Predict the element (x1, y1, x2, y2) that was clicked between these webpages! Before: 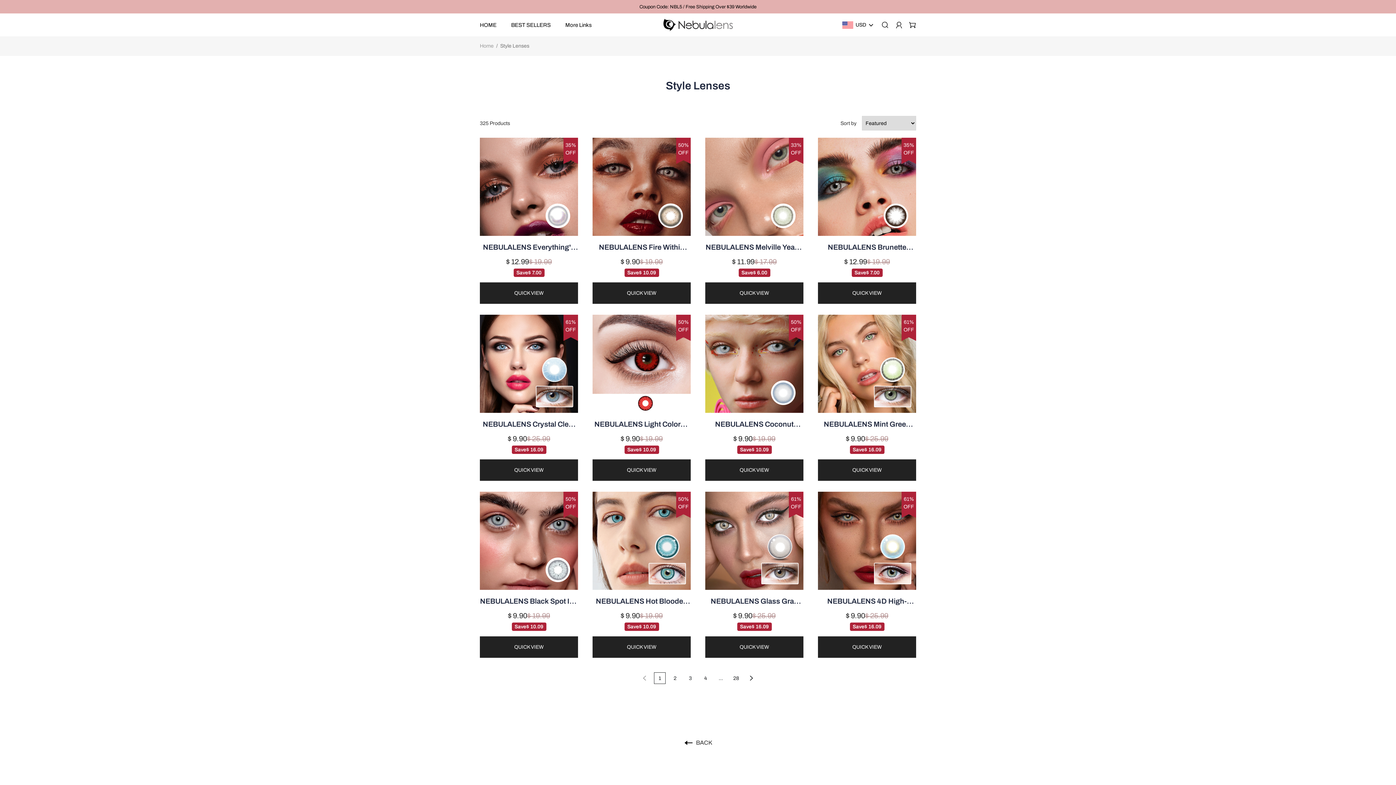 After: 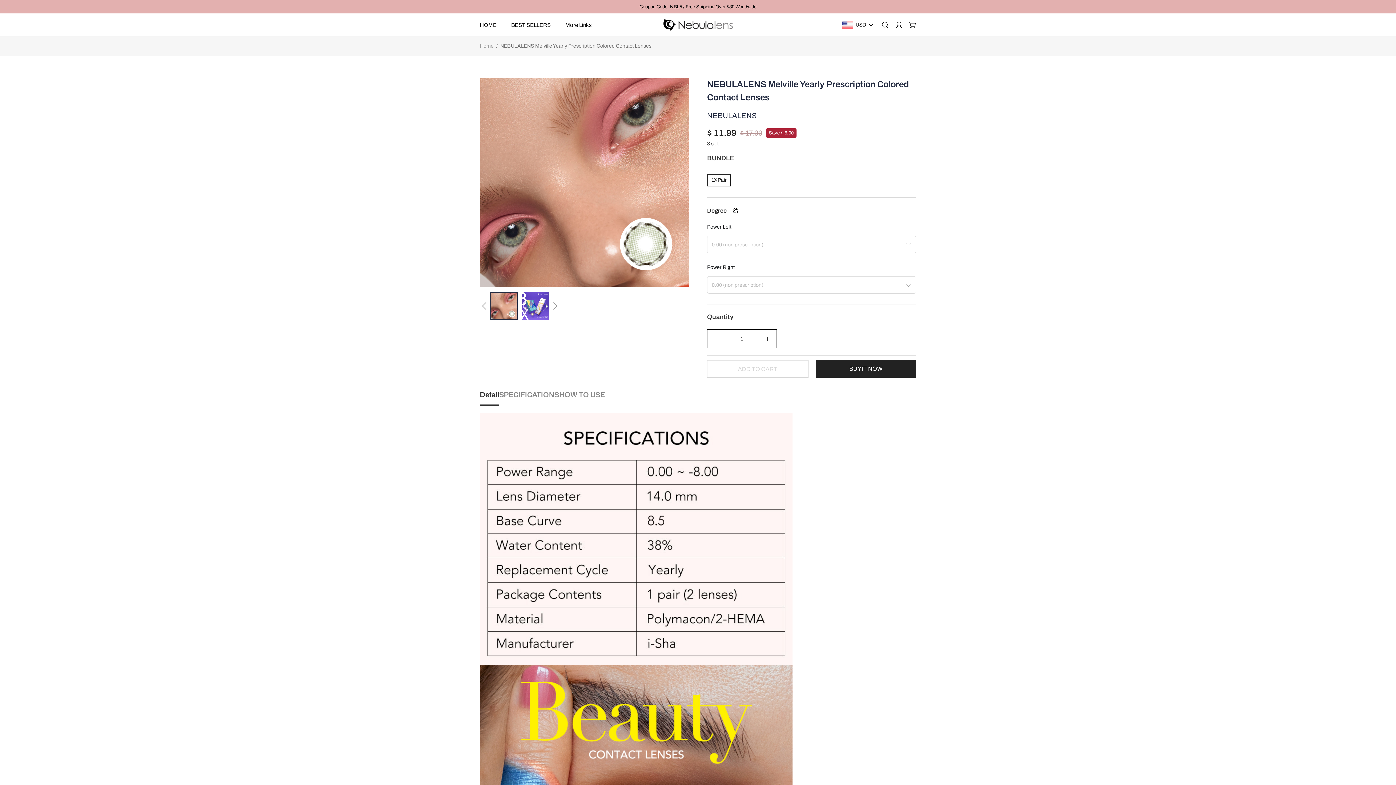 Action: label: NEBULALENS Melville Yearly Prescription Colored Contact Lenses bbox: (705, 241, 803, 252)